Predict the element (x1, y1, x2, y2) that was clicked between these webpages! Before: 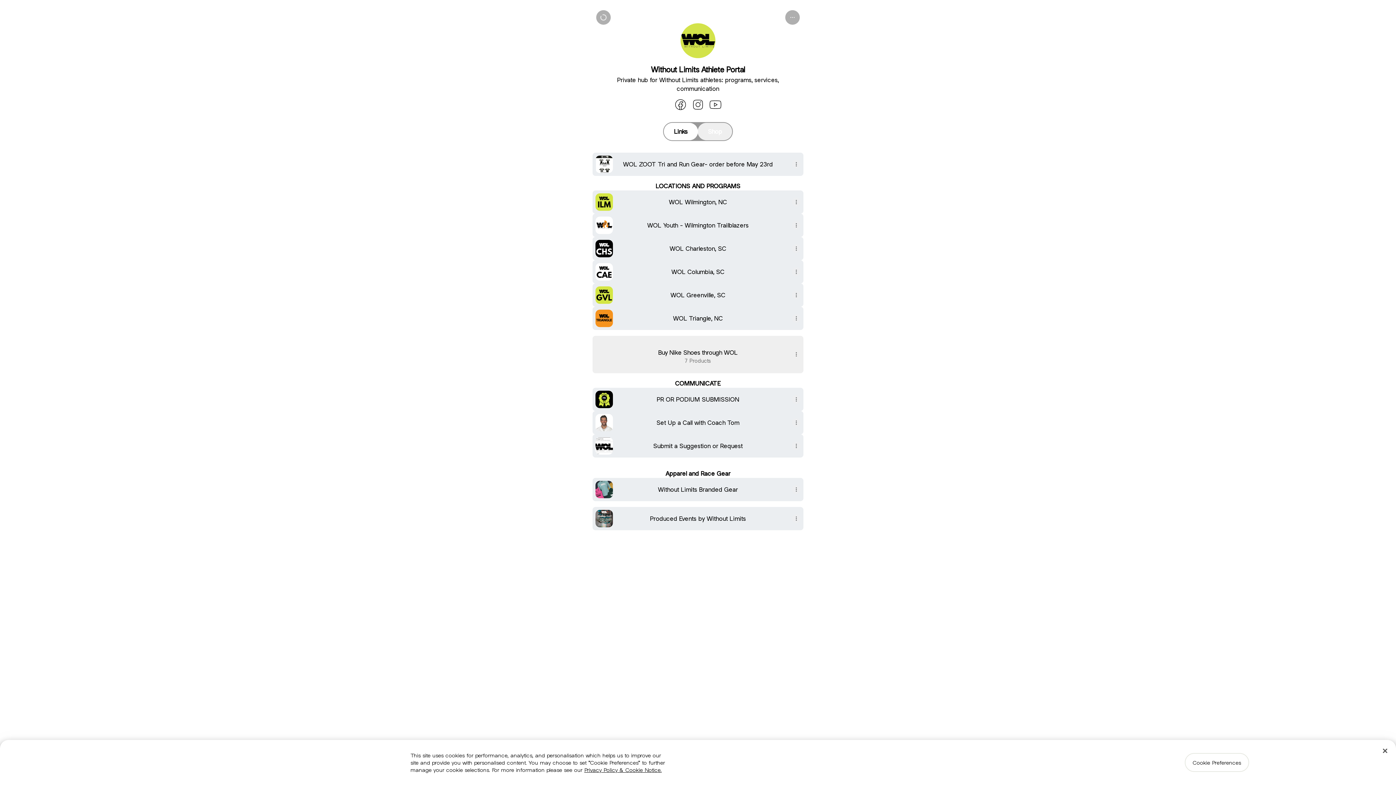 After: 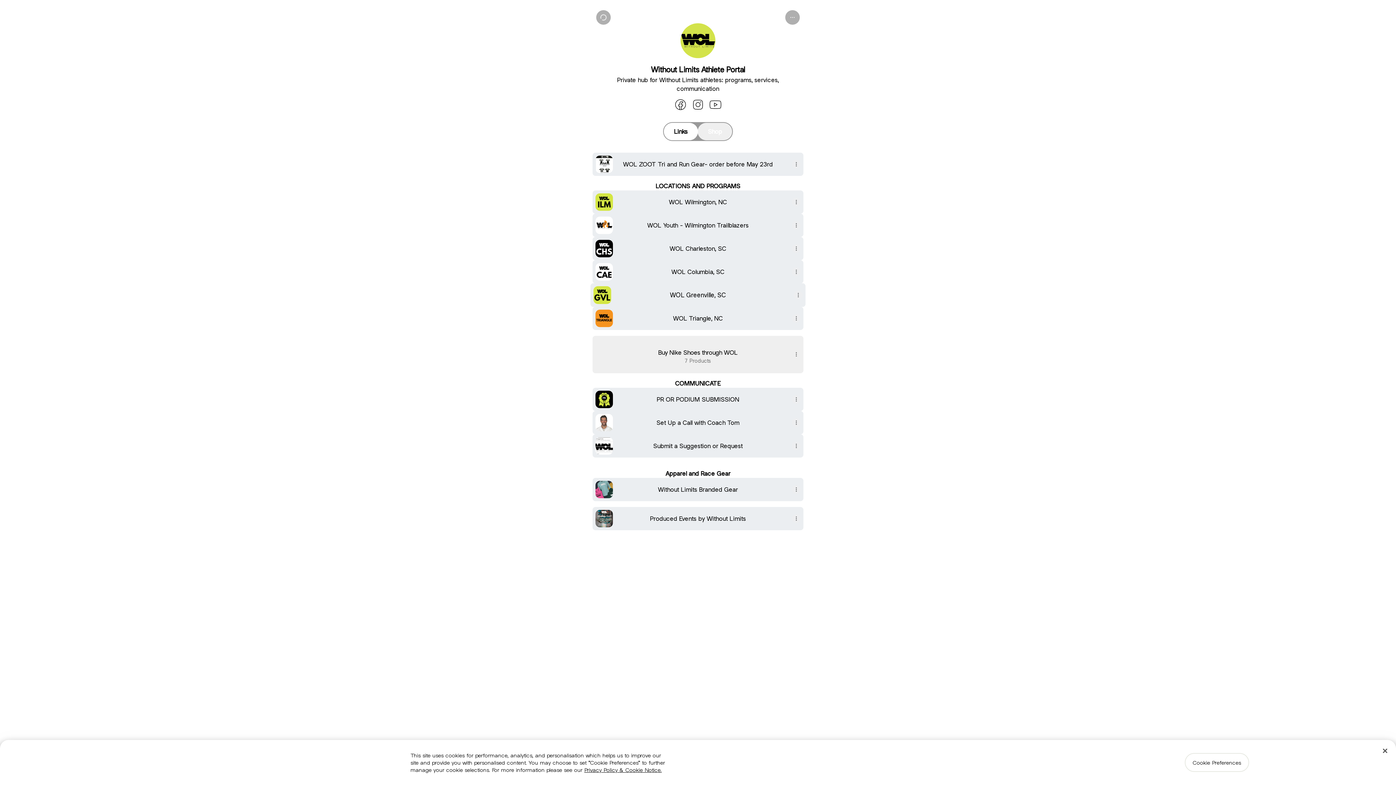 Action: bbox: (592, 283, 803, 306) label: WOL Greenville, SC